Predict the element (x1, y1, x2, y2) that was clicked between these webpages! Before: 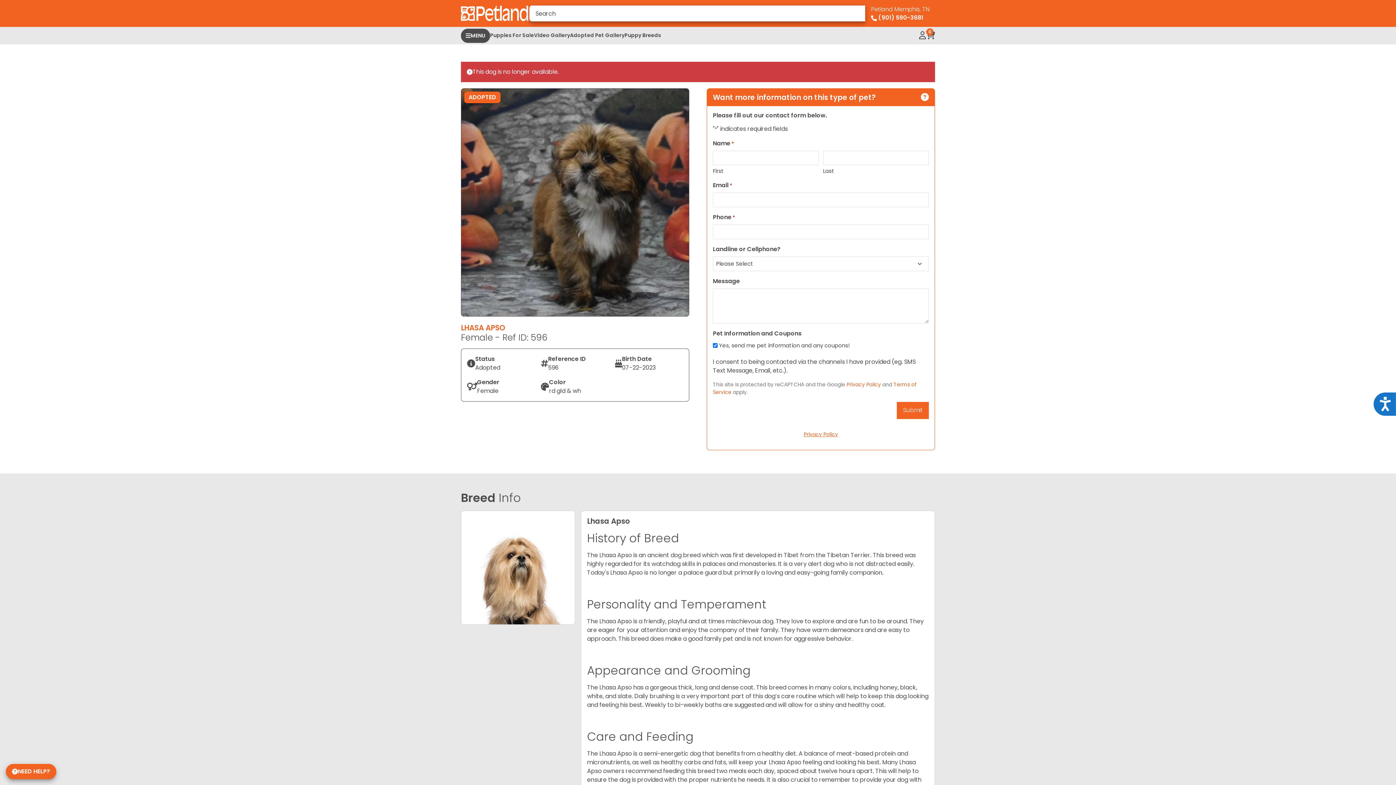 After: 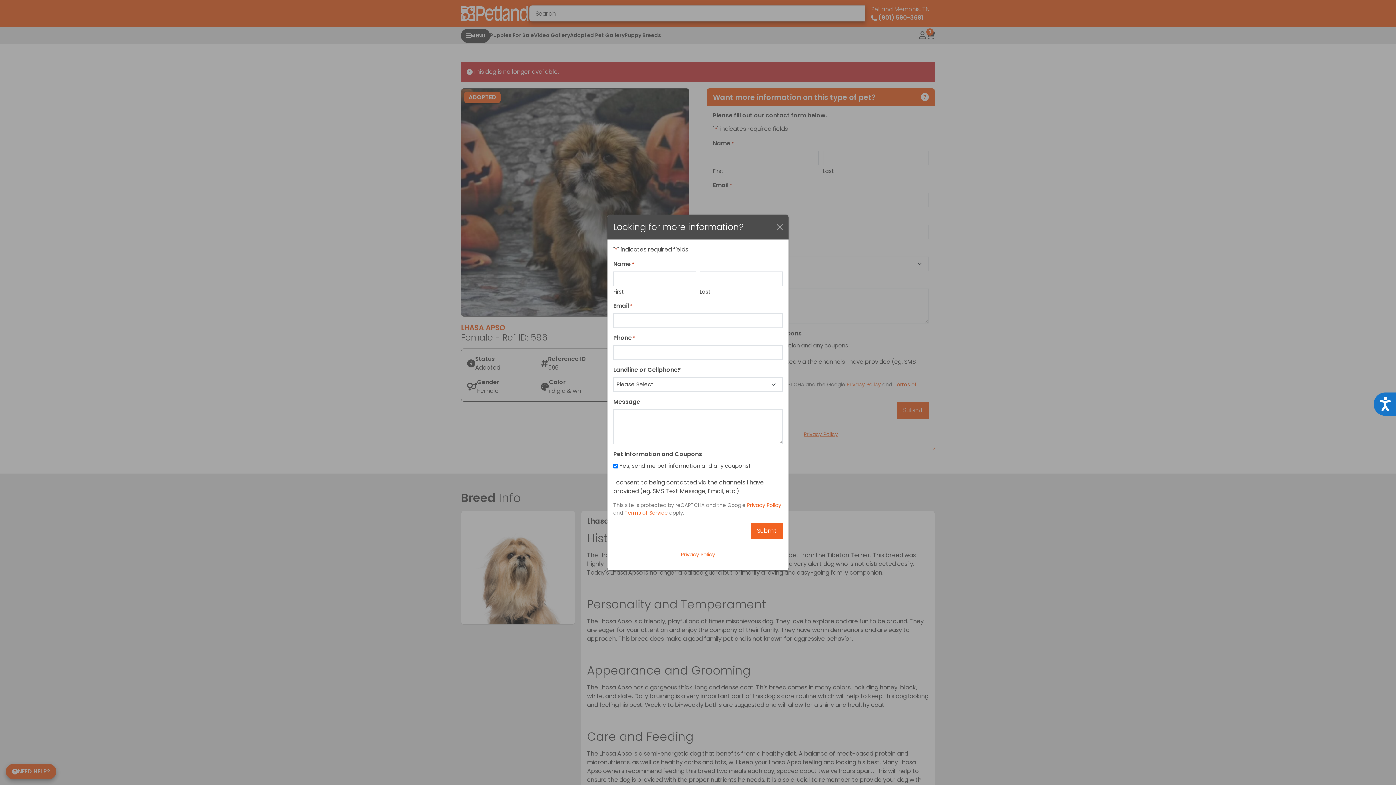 Action: bbox: (5, 764, 56, 779) label: NEED HELP?